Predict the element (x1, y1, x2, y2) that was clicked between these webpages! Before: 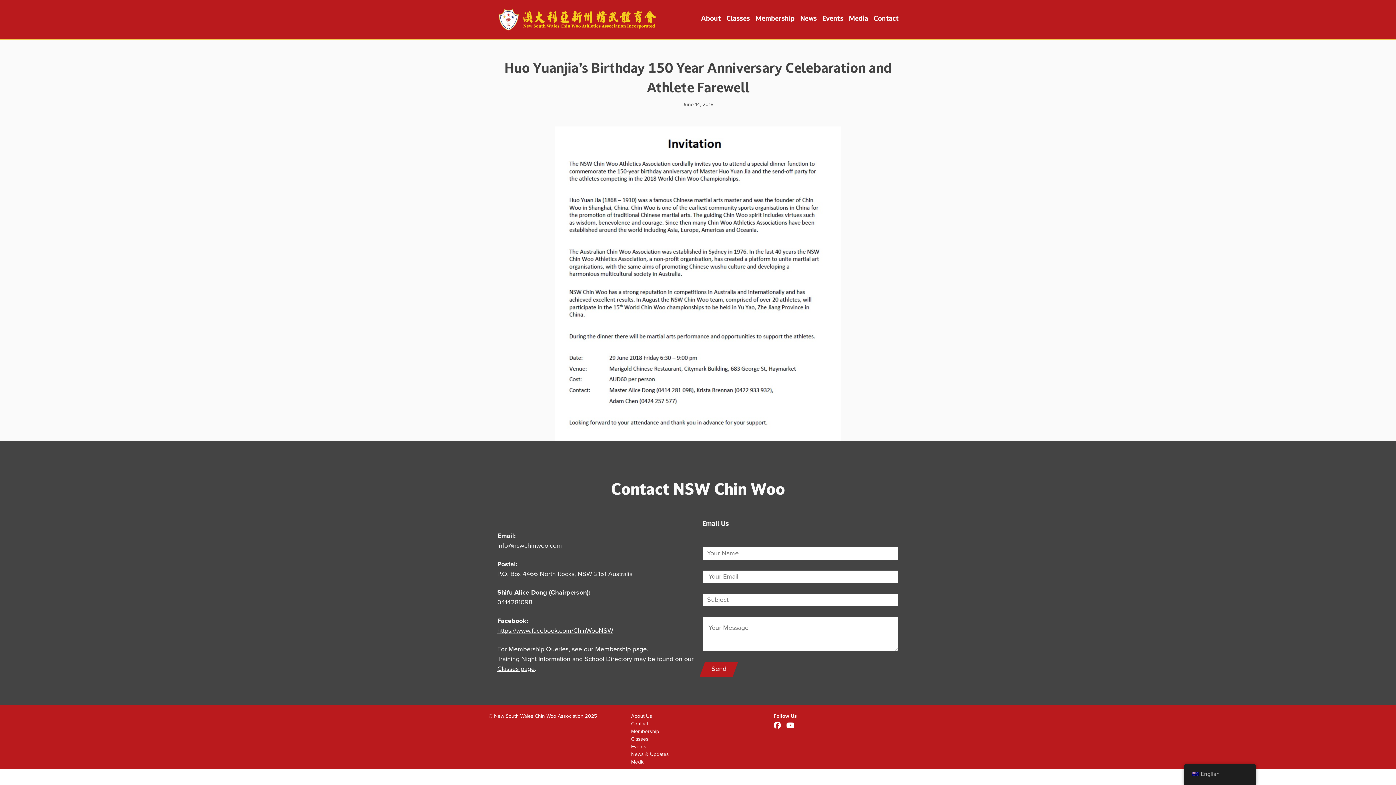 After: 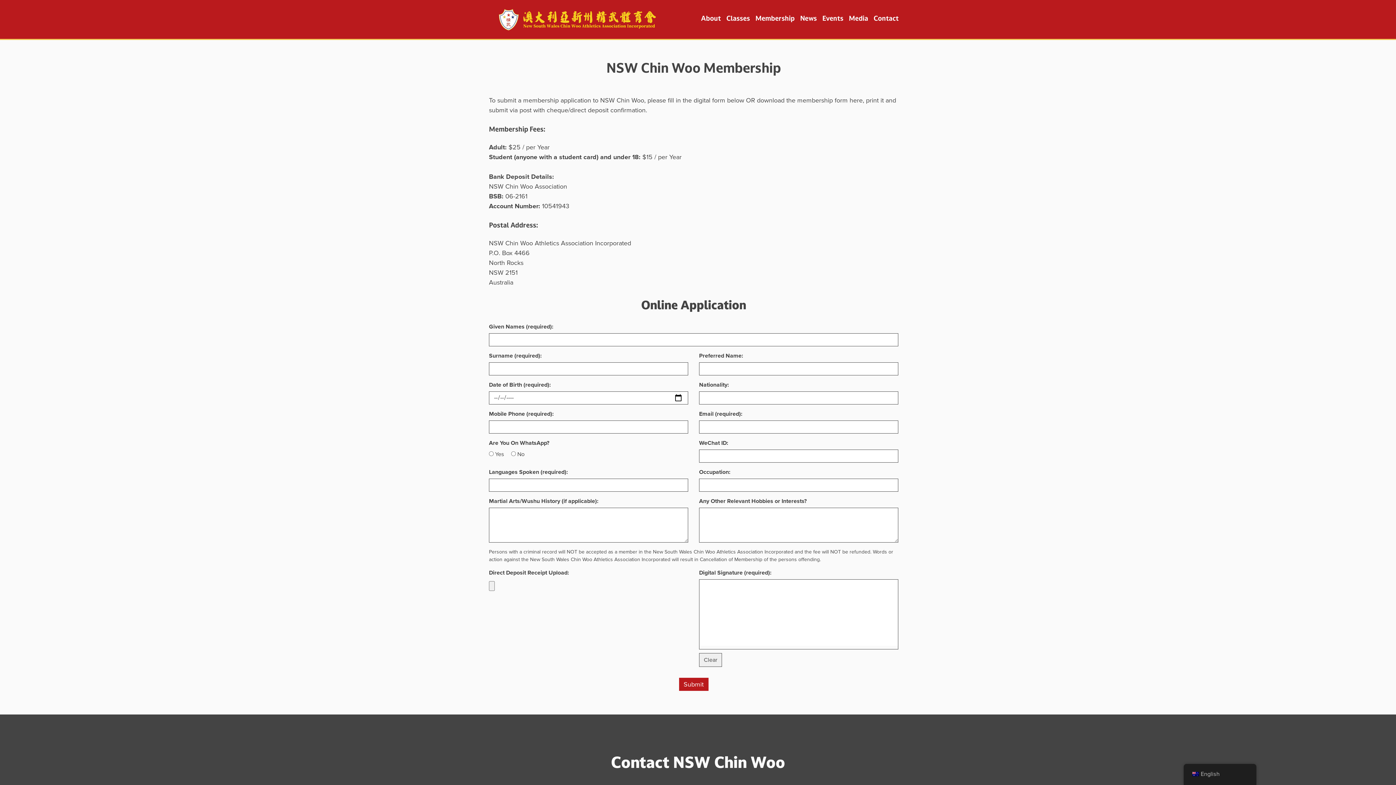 Action: bbox: (631, 728, 659, 734) label: Membership